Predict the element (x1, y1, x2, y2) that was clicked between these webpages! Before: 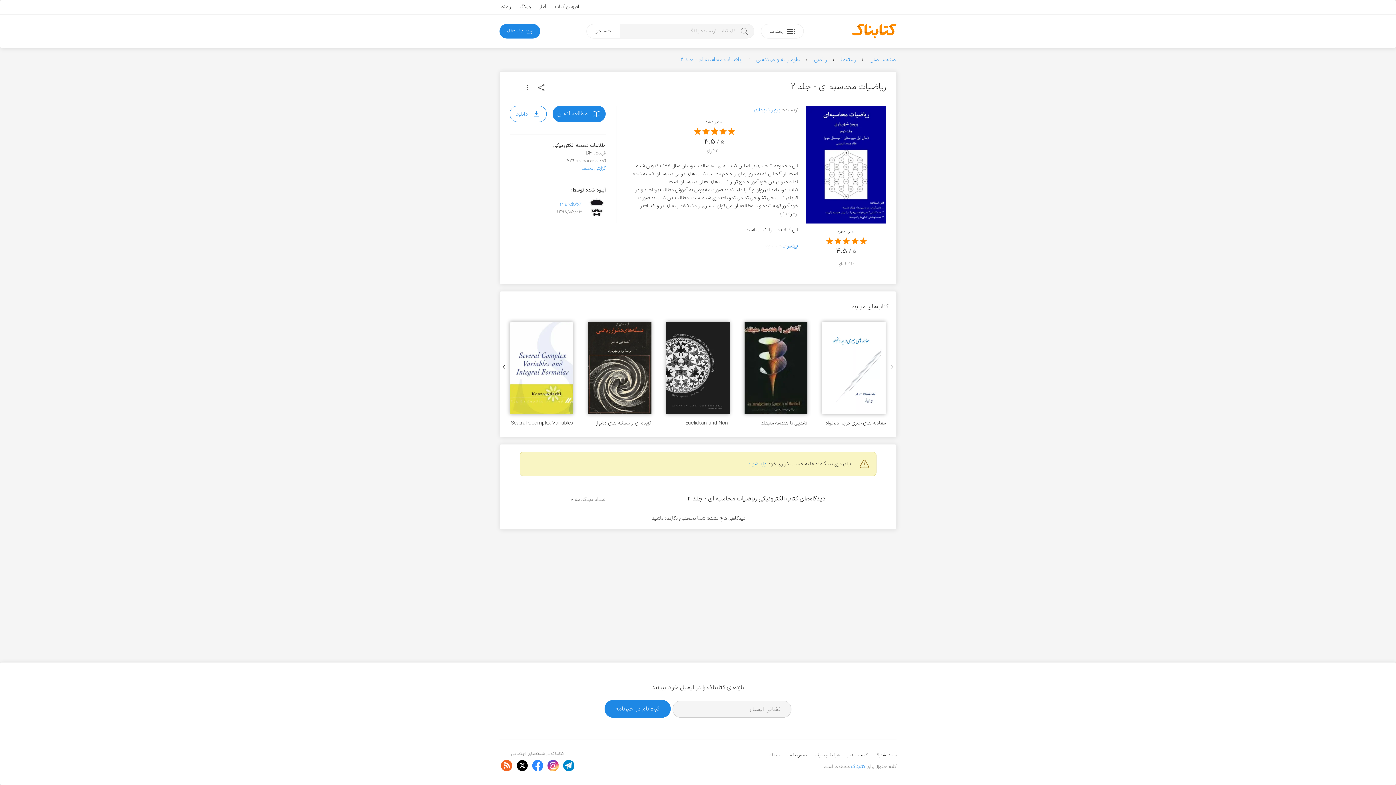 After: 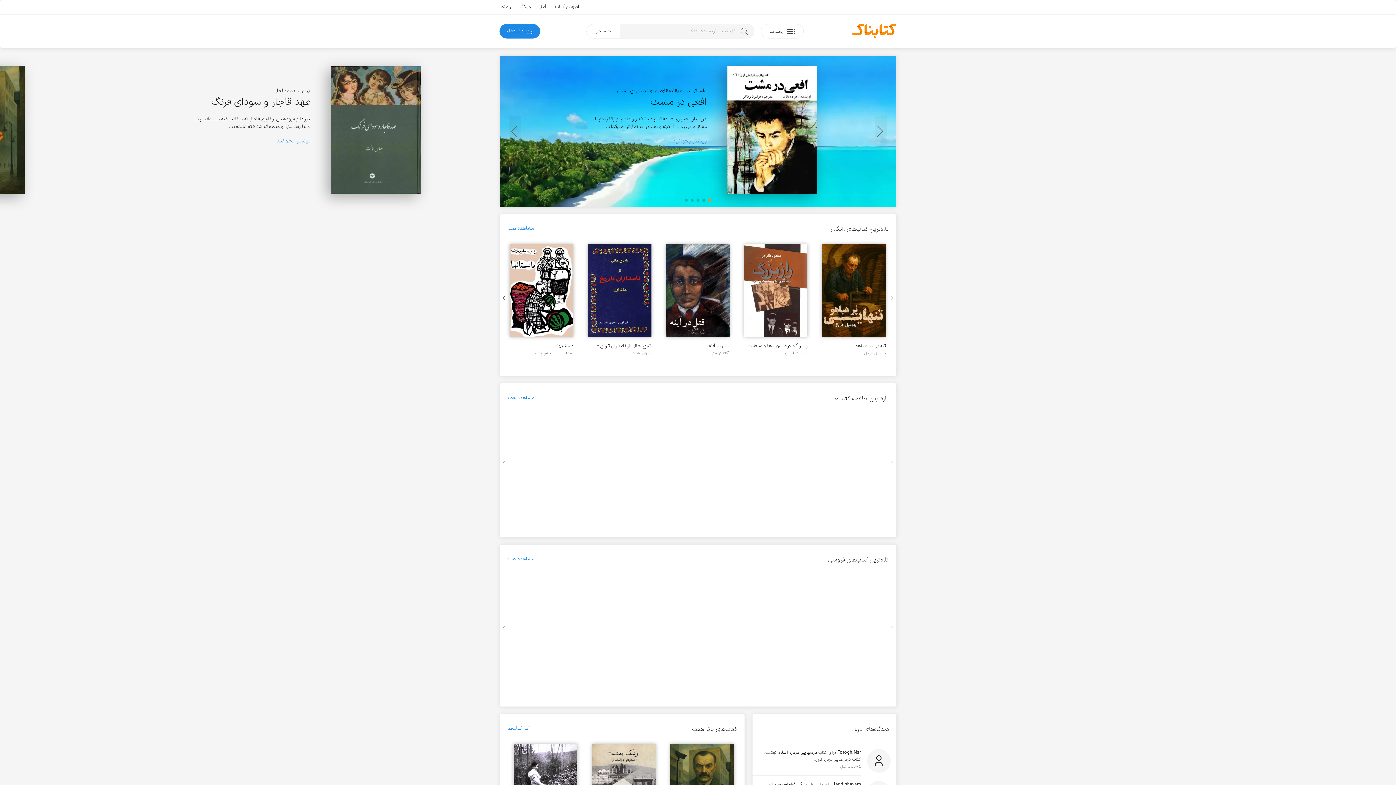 Action: label: صفحه اصلی  bbox: (868, 55, 896, 64)